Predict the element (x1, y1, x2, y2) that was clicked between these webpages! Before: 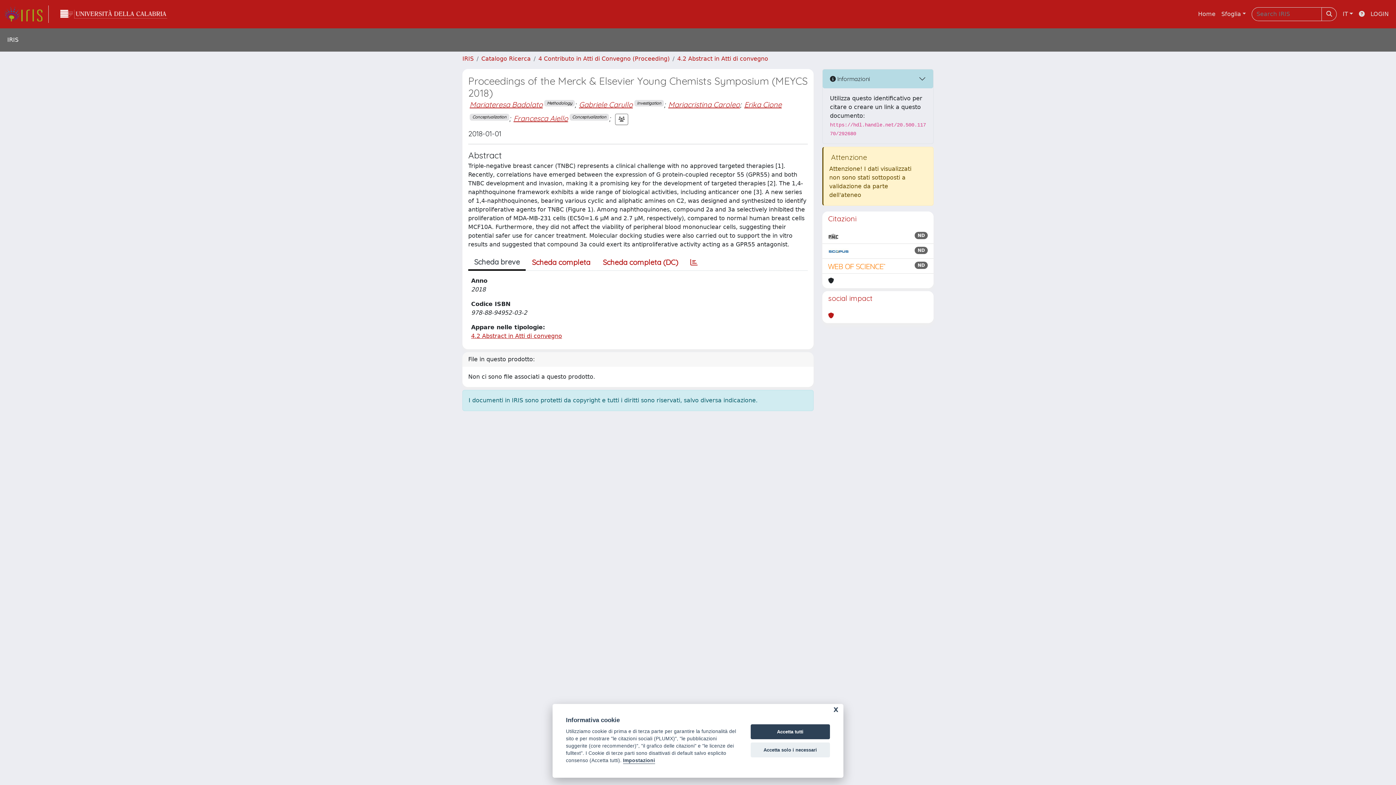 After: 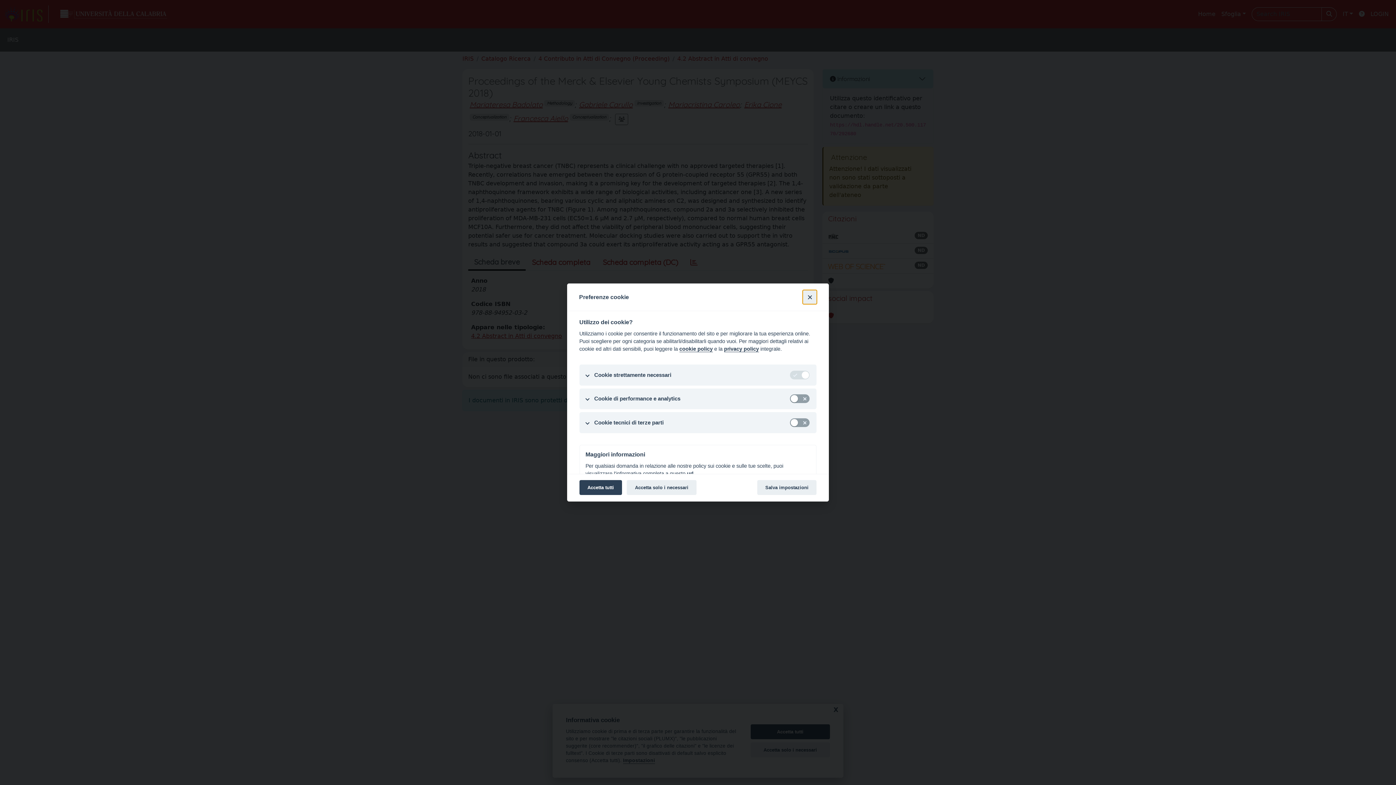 Action: label: Impostazioni bbox: (623, 758, 655, 764)